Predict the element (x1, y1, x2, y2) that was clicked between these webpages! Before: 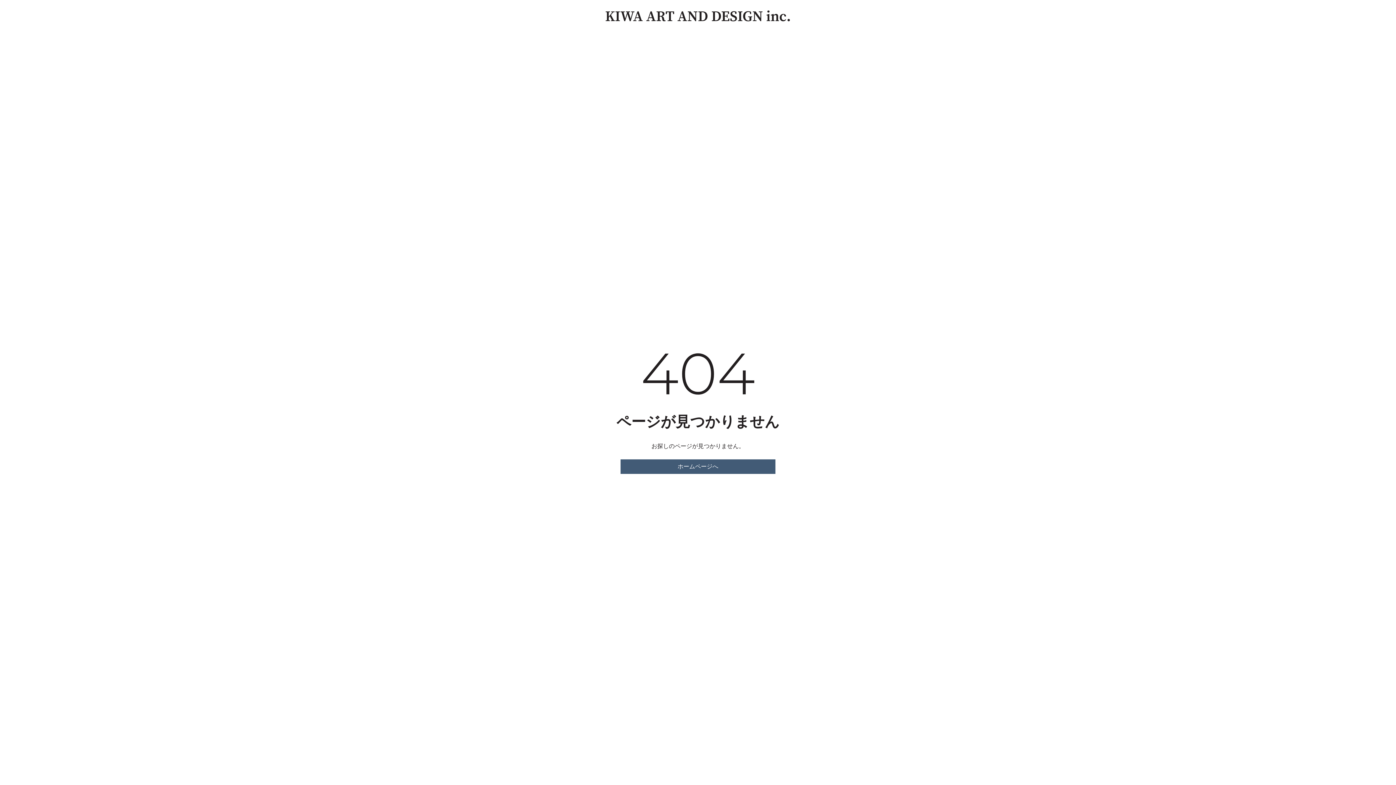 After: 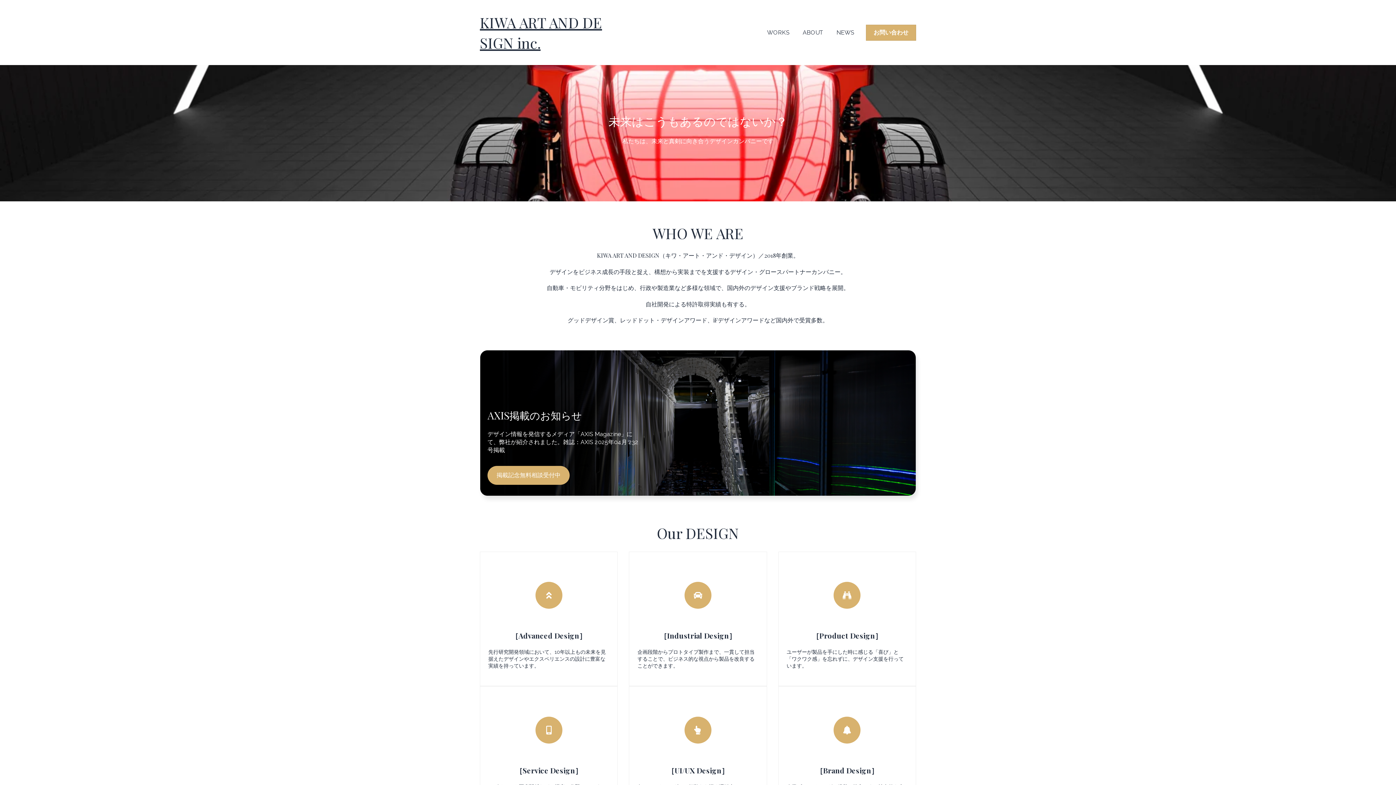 Action: label: ホームページへ bbox: (620, 459, 775, 474)